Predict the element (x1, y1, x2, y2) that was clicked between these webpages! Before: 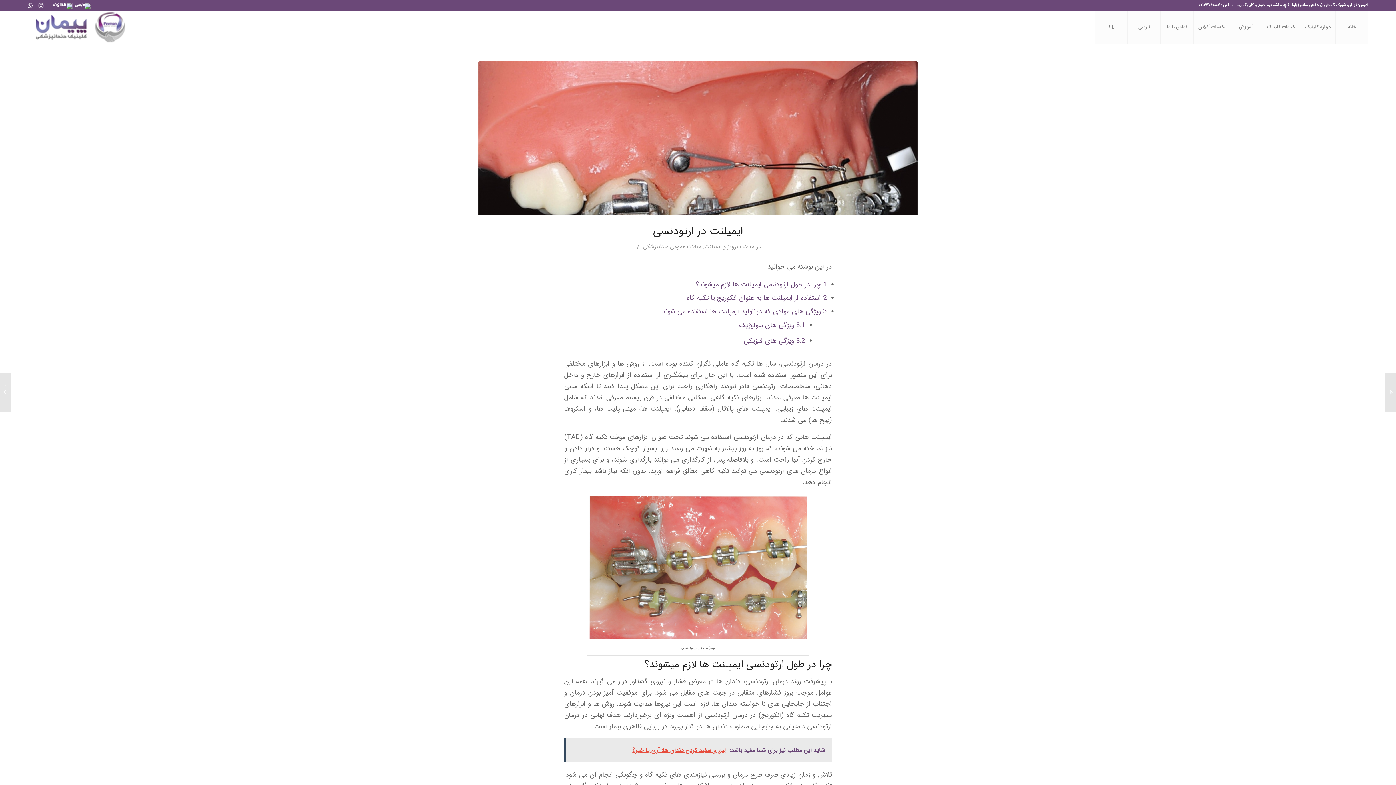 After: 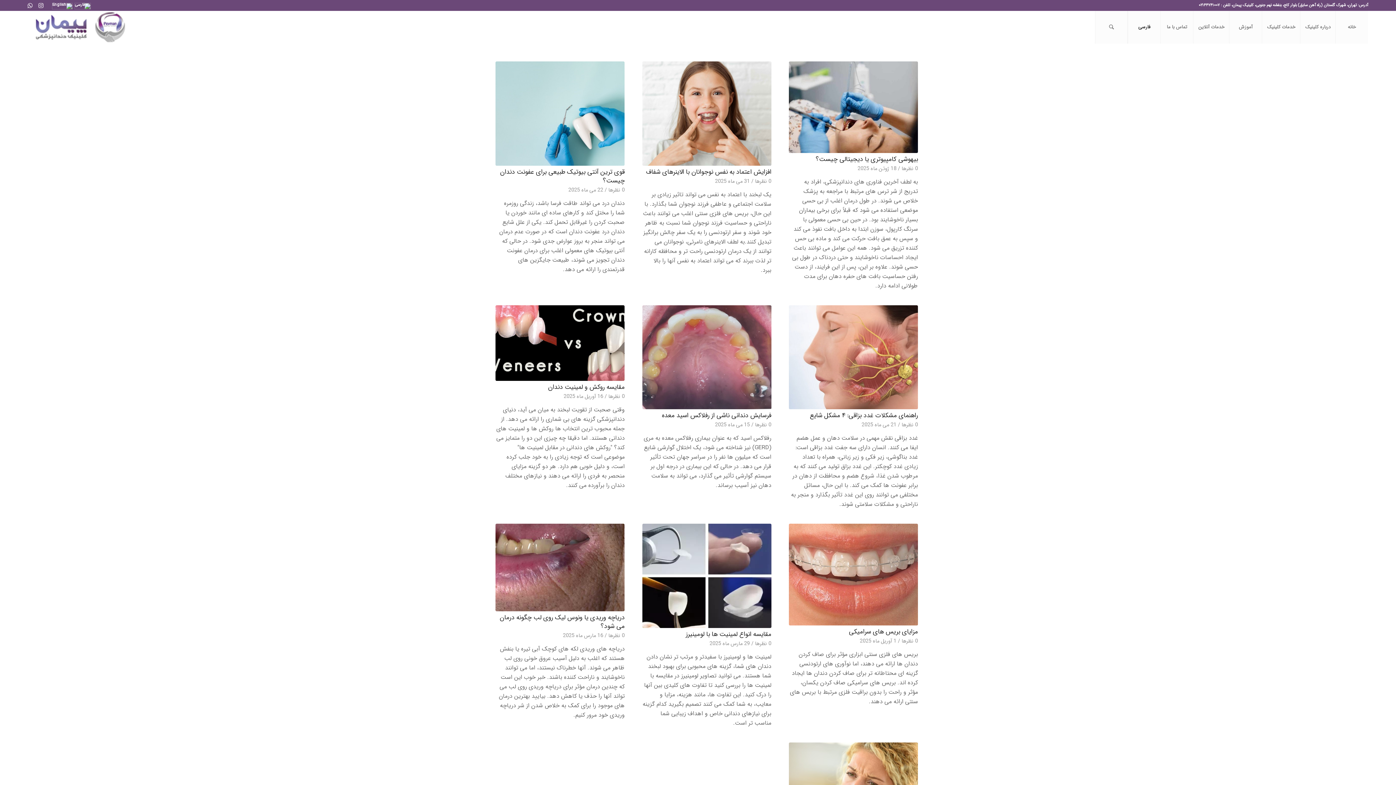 Action: bbox: (643, 242, 701, 251) label: مقالات عمومی دندانپزشکی